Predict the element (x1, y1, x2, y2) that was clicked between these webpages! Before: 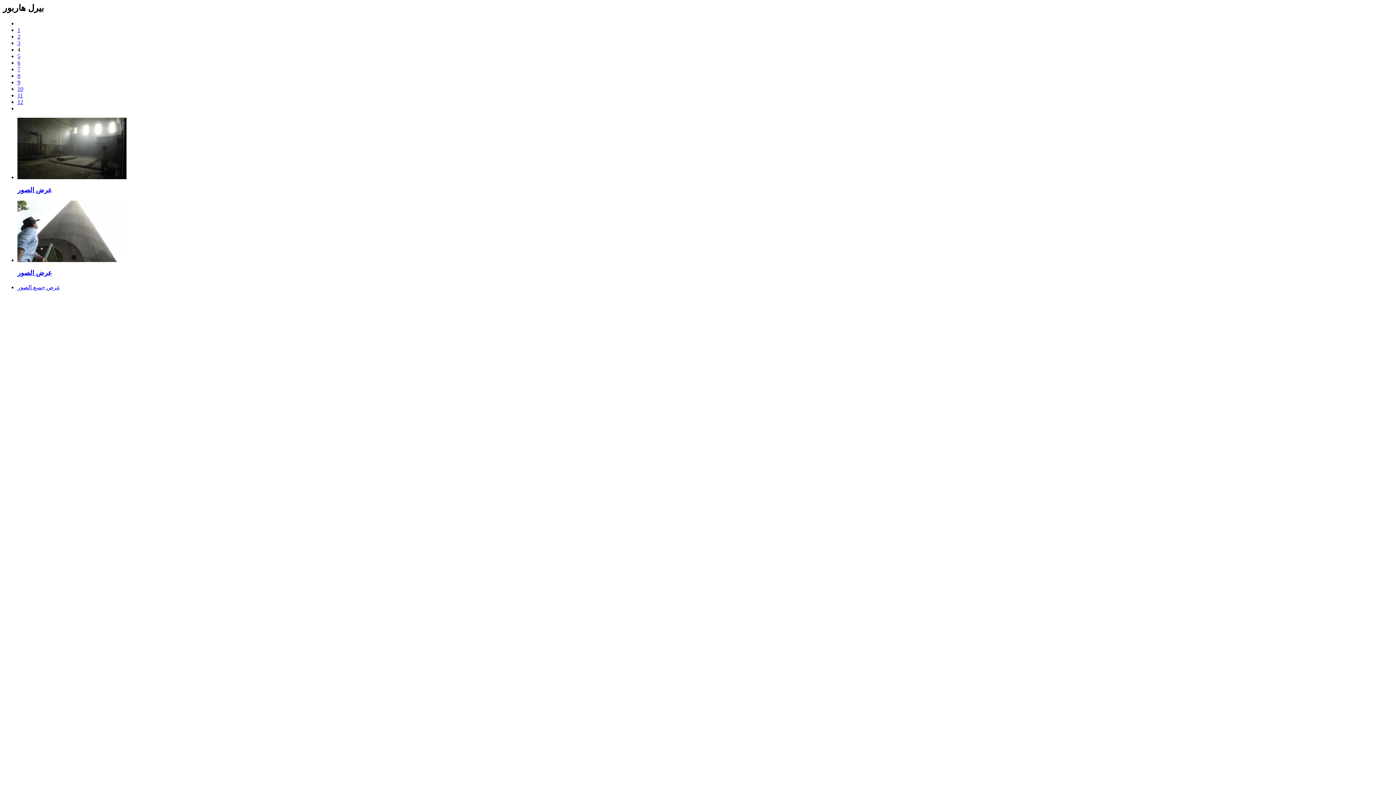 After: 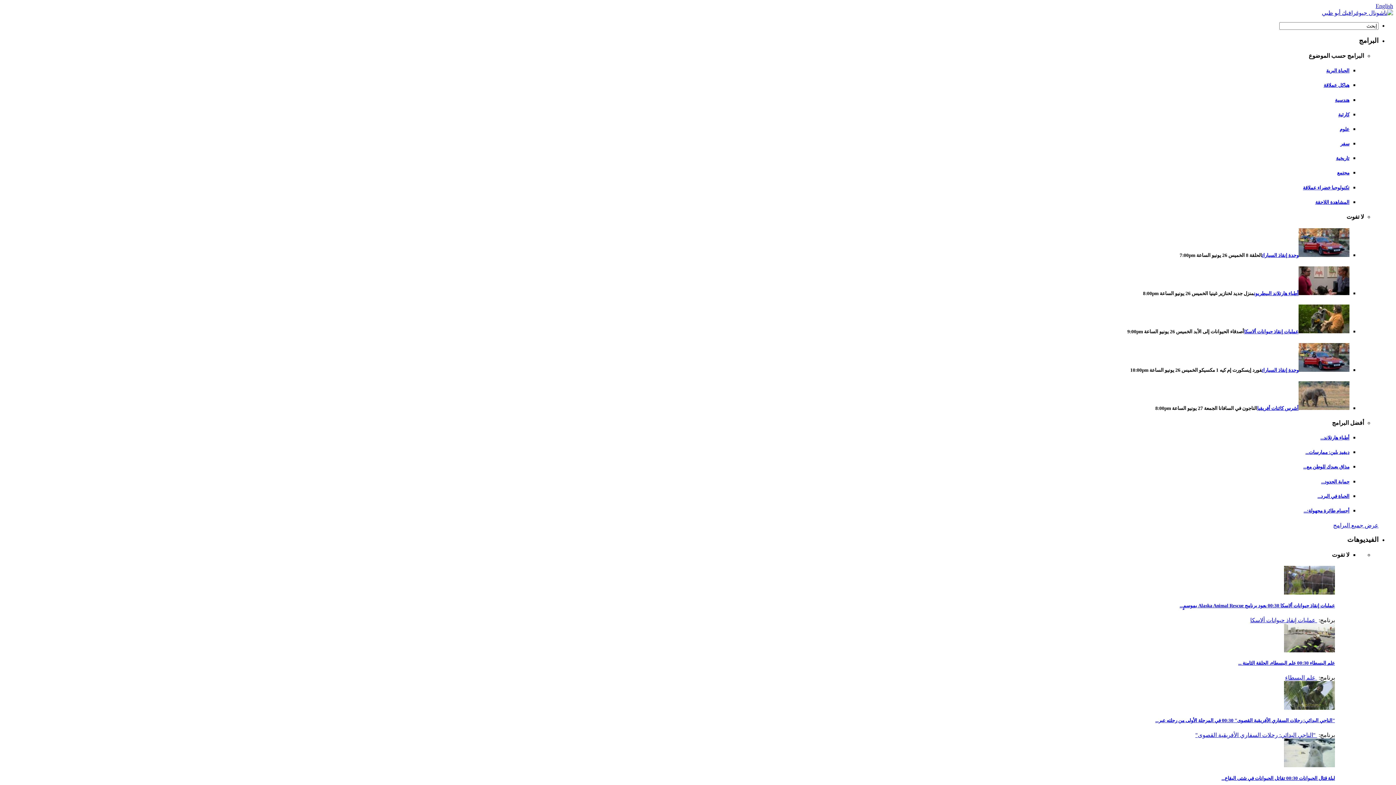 Action: label: عرض الصور bbox: (17, 186, 52, 193)